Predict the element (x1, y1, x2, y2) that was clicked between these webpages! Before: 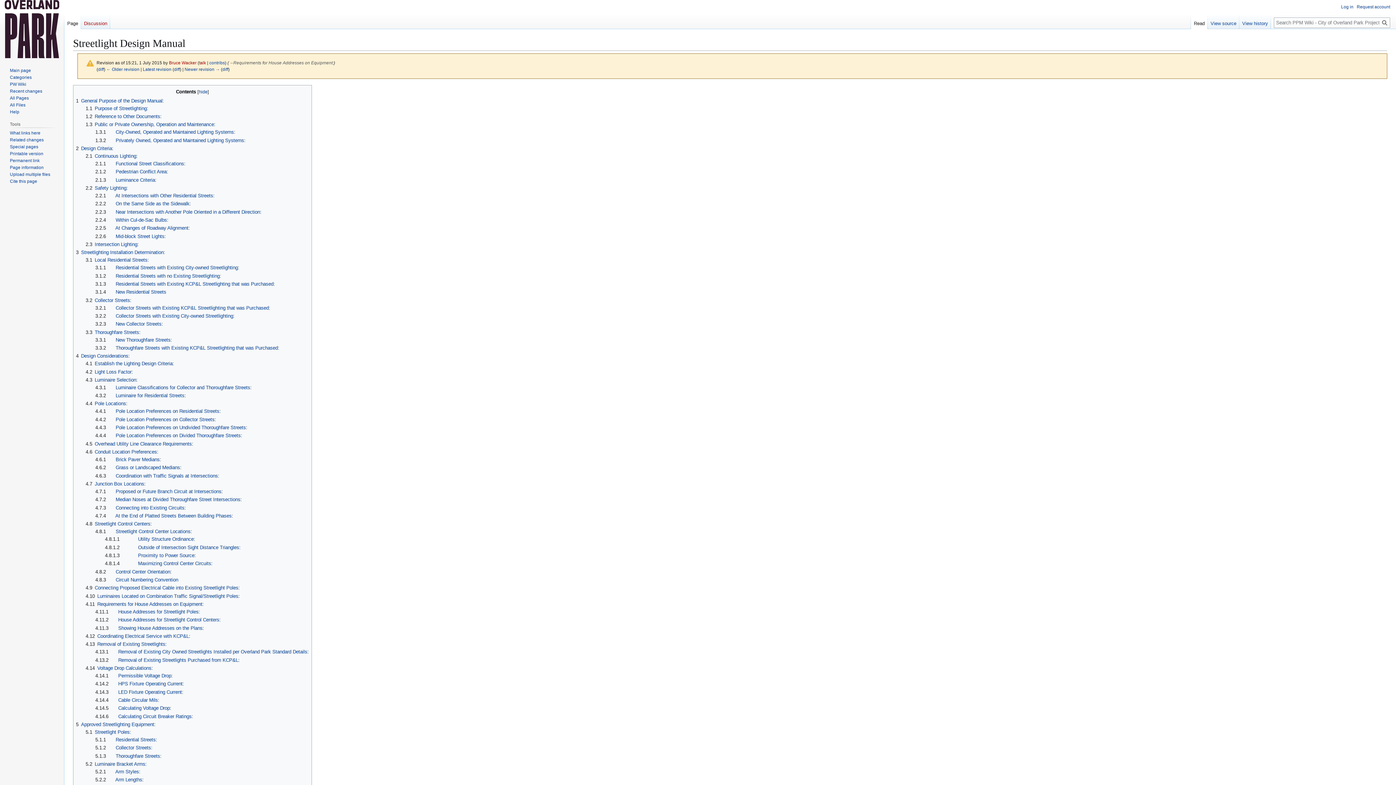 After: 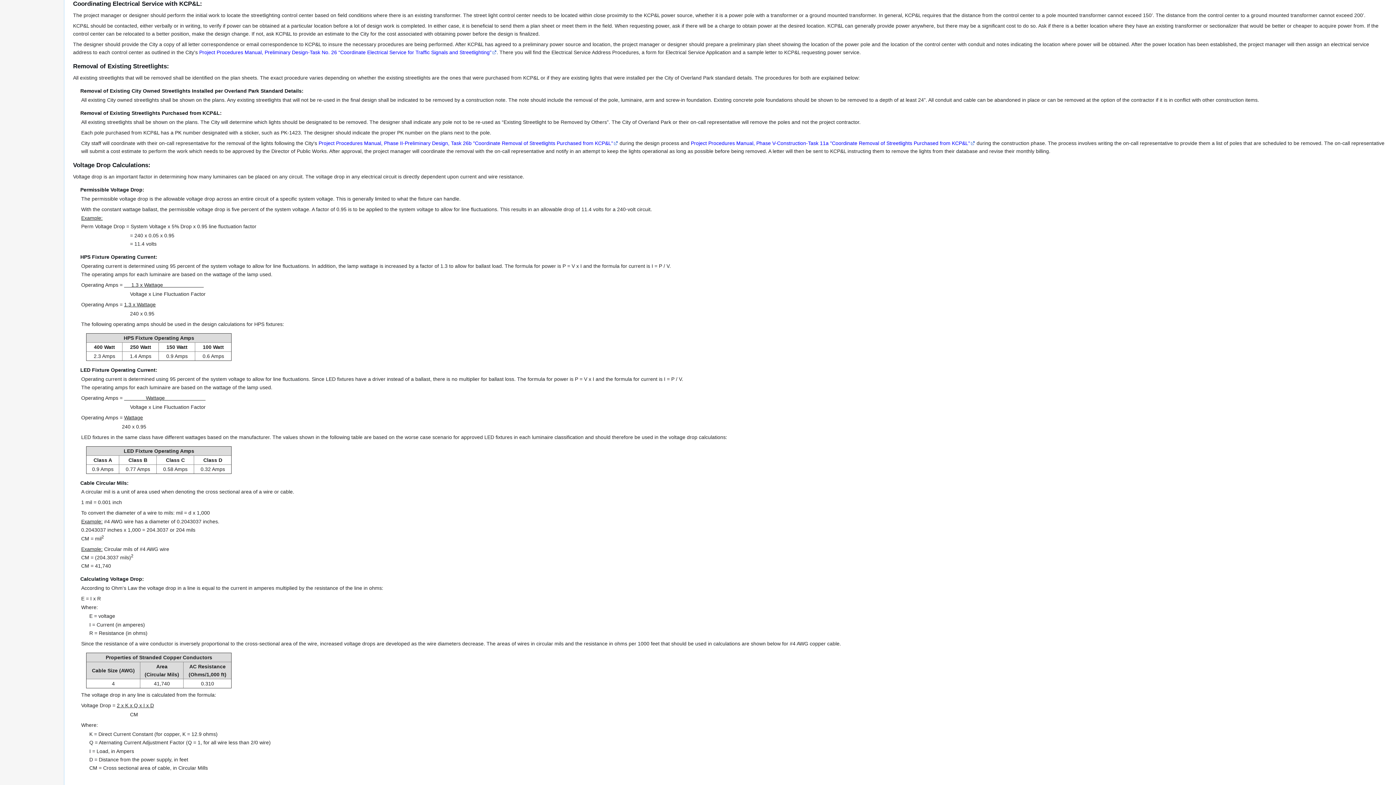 Action: bbox: (85, 633, 190, 639) label: 4.12	Coordinating Electrical Service with KCP&L: